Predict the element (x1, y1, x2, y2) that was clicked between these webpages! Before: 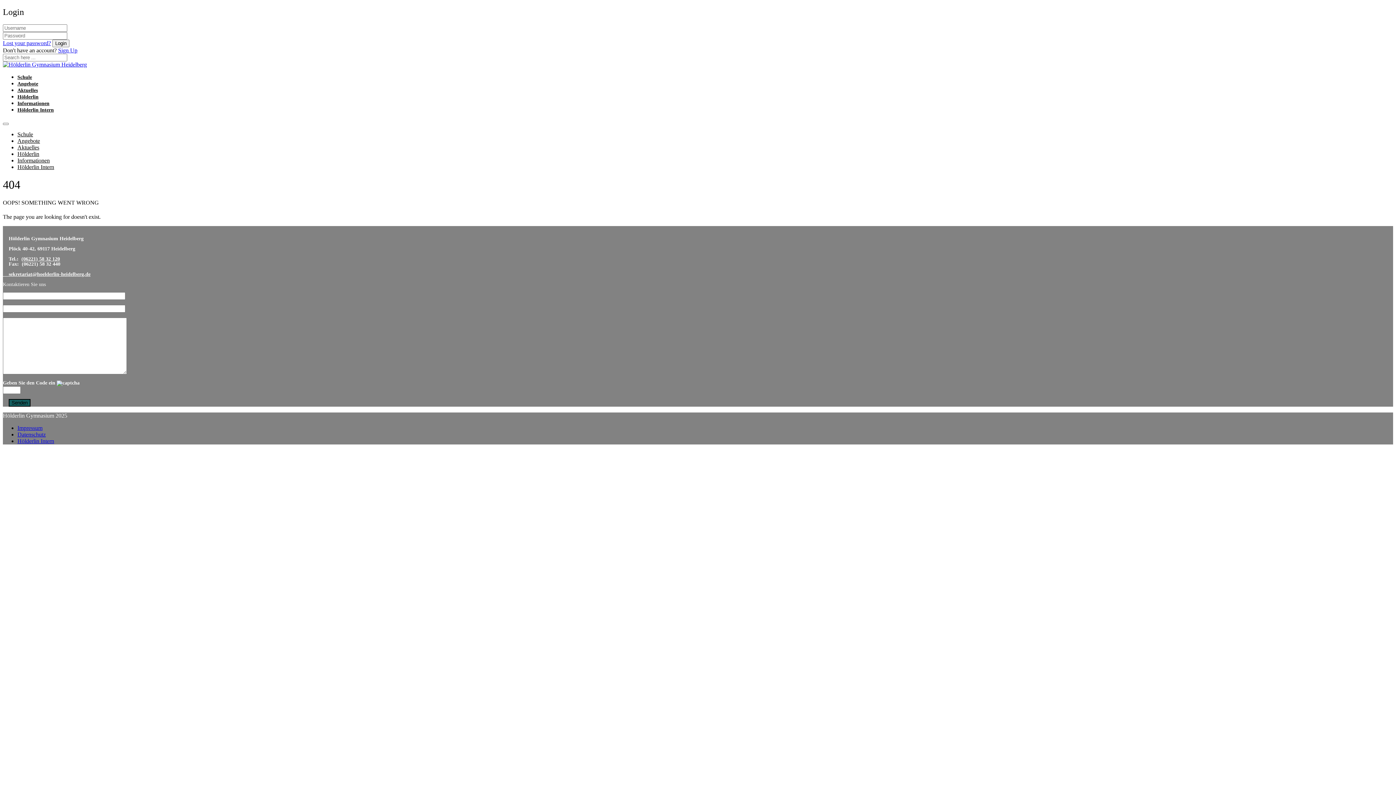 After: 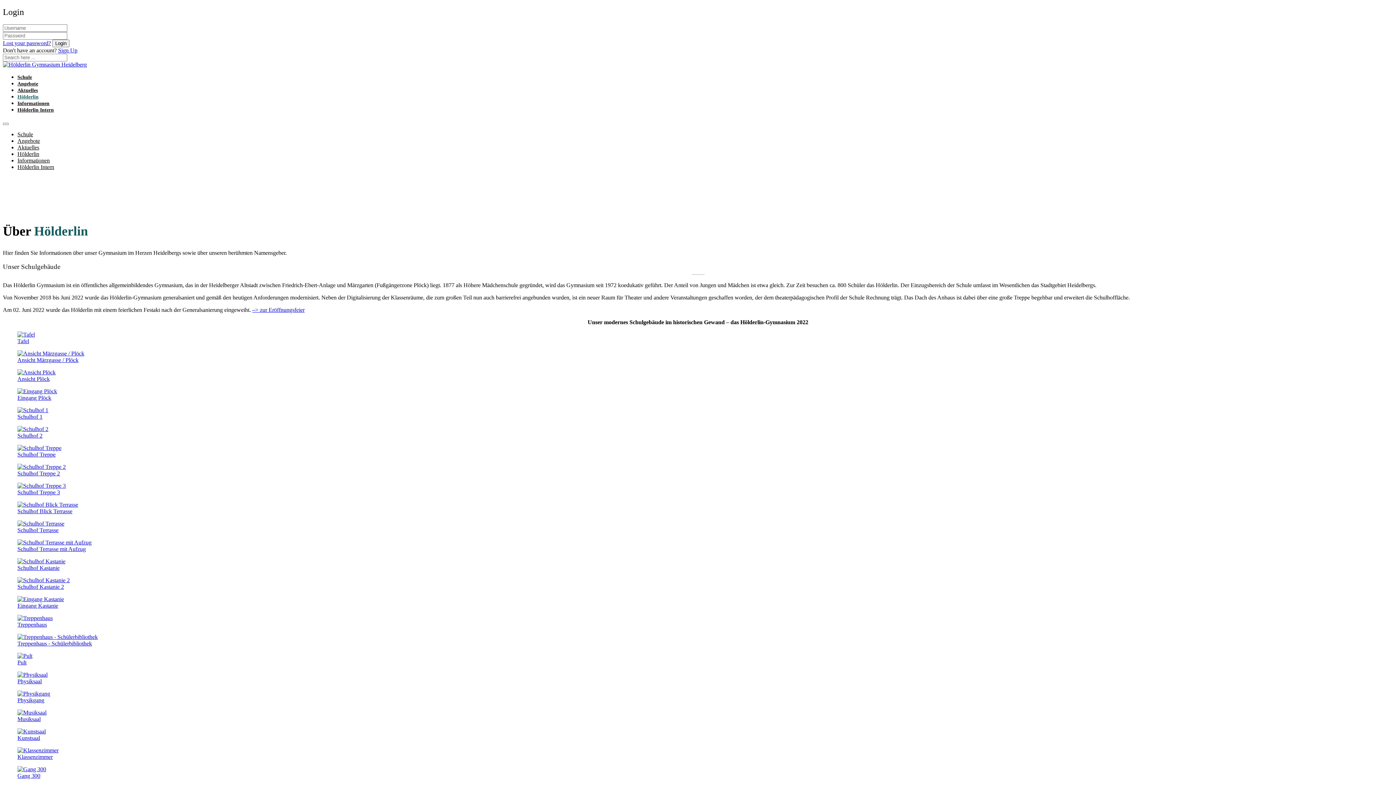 Action: label: Hölderlin bbox: (17, 150, 39, 157)